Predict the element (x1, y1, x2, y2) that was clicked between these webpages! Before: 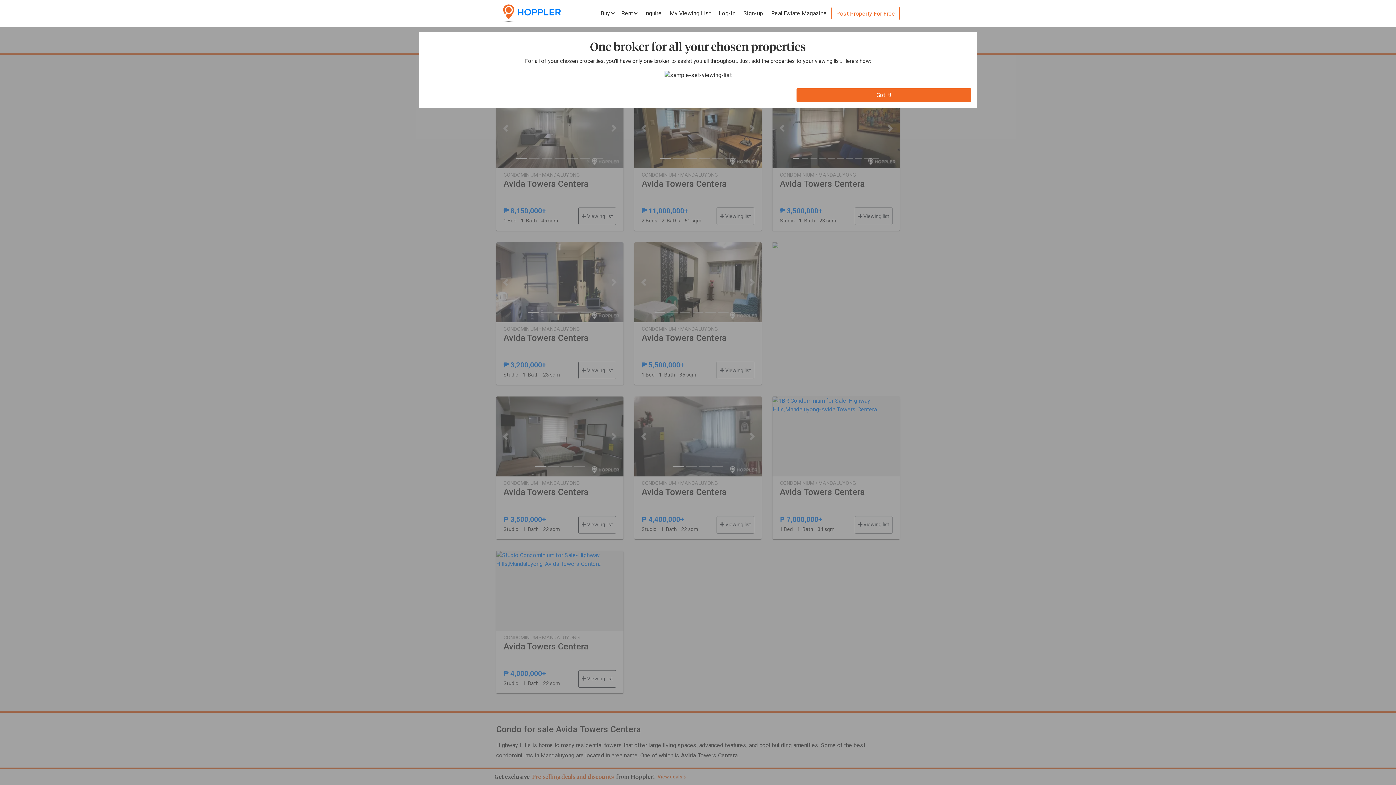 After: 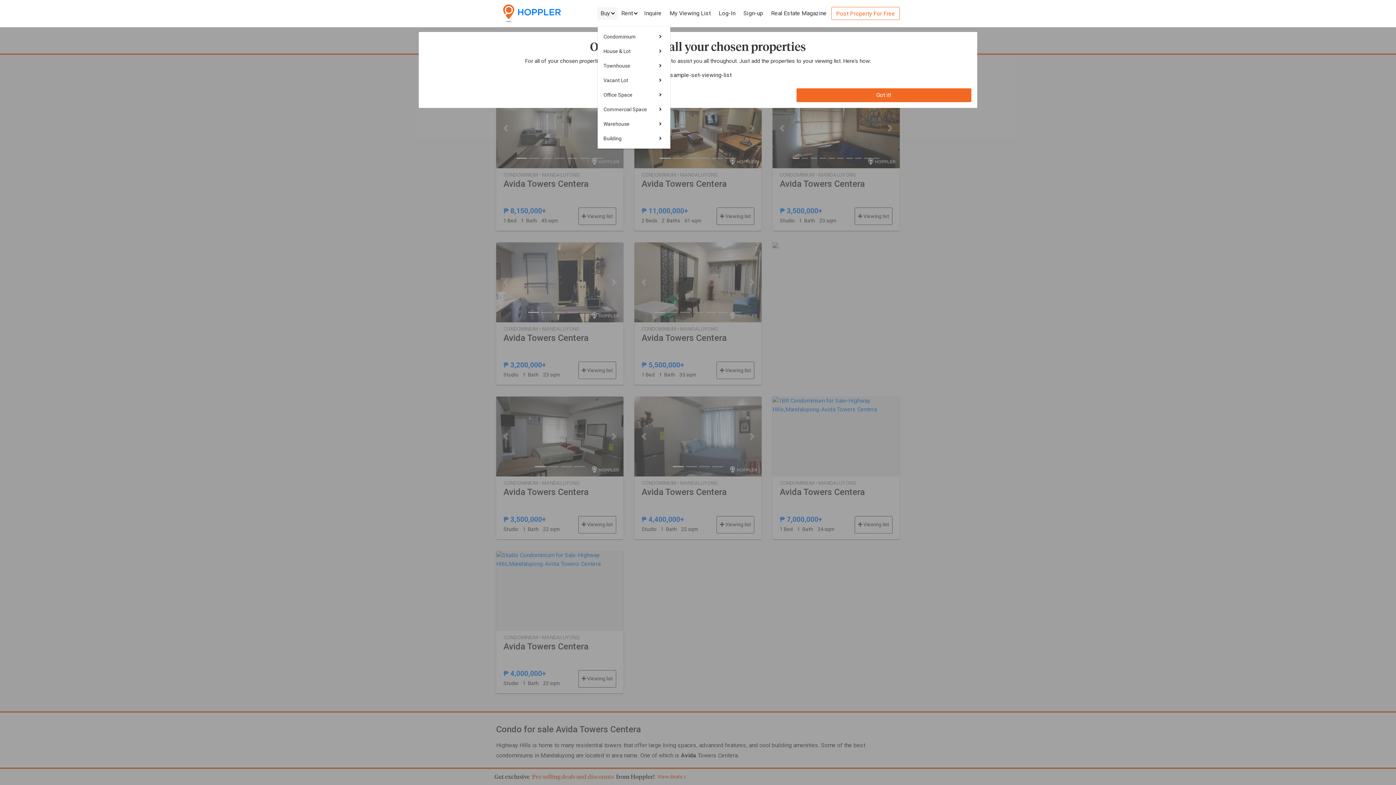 Action: bbox: (600, 9, 614, 17) label: Buy